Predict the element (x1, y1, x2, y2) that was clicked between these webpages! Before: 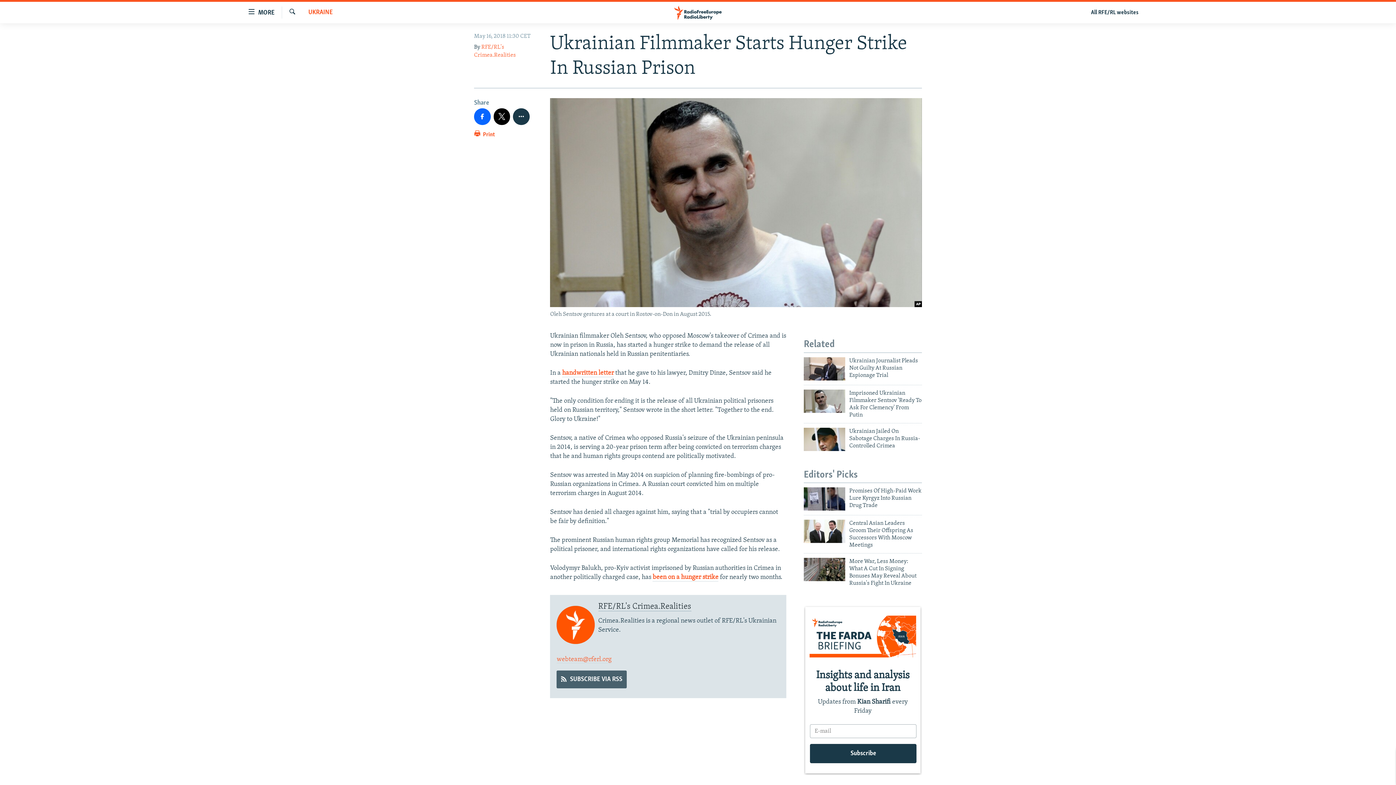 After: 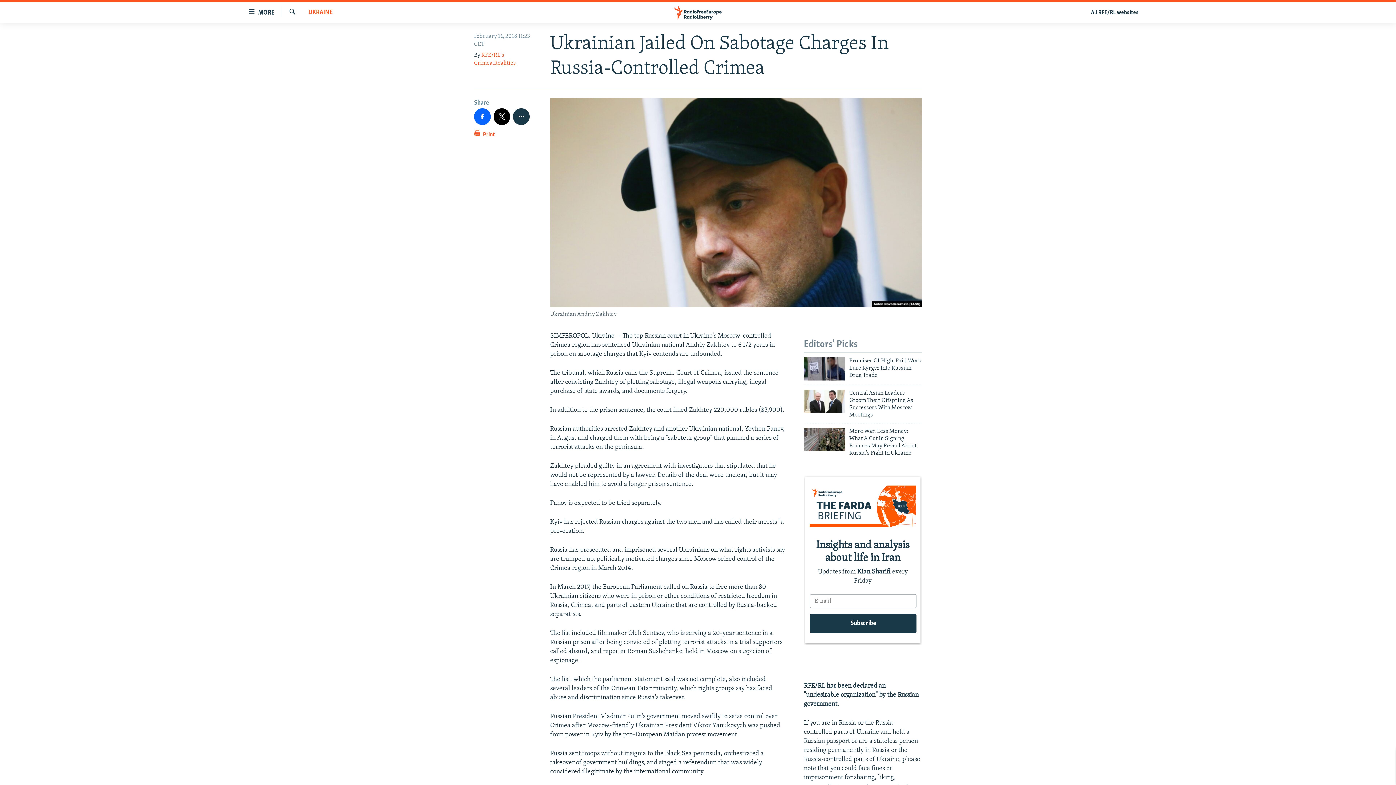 Action: bbox: (849, 427, 922, 454) label: Ukrainian Jailed On Sabotage Charges In Russia-Controlled Crimea